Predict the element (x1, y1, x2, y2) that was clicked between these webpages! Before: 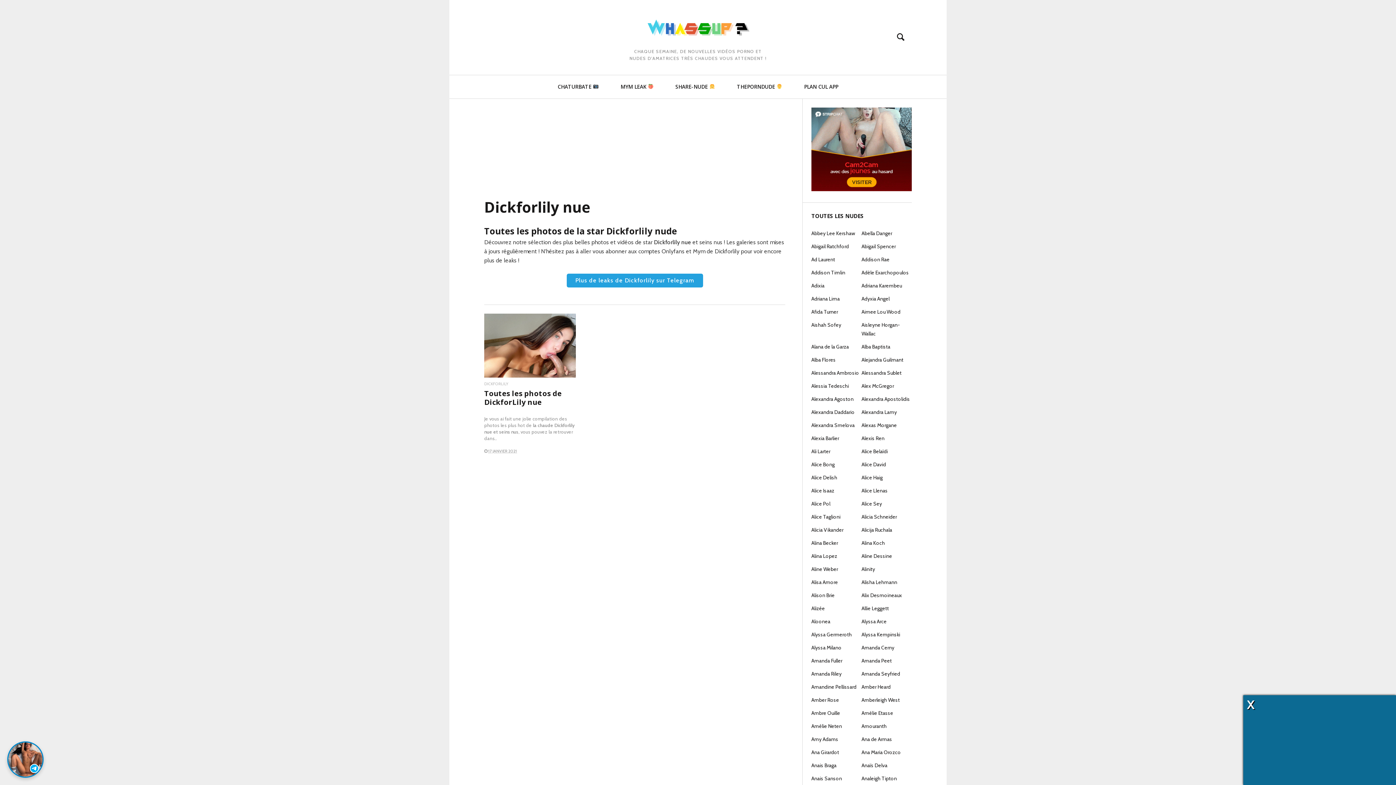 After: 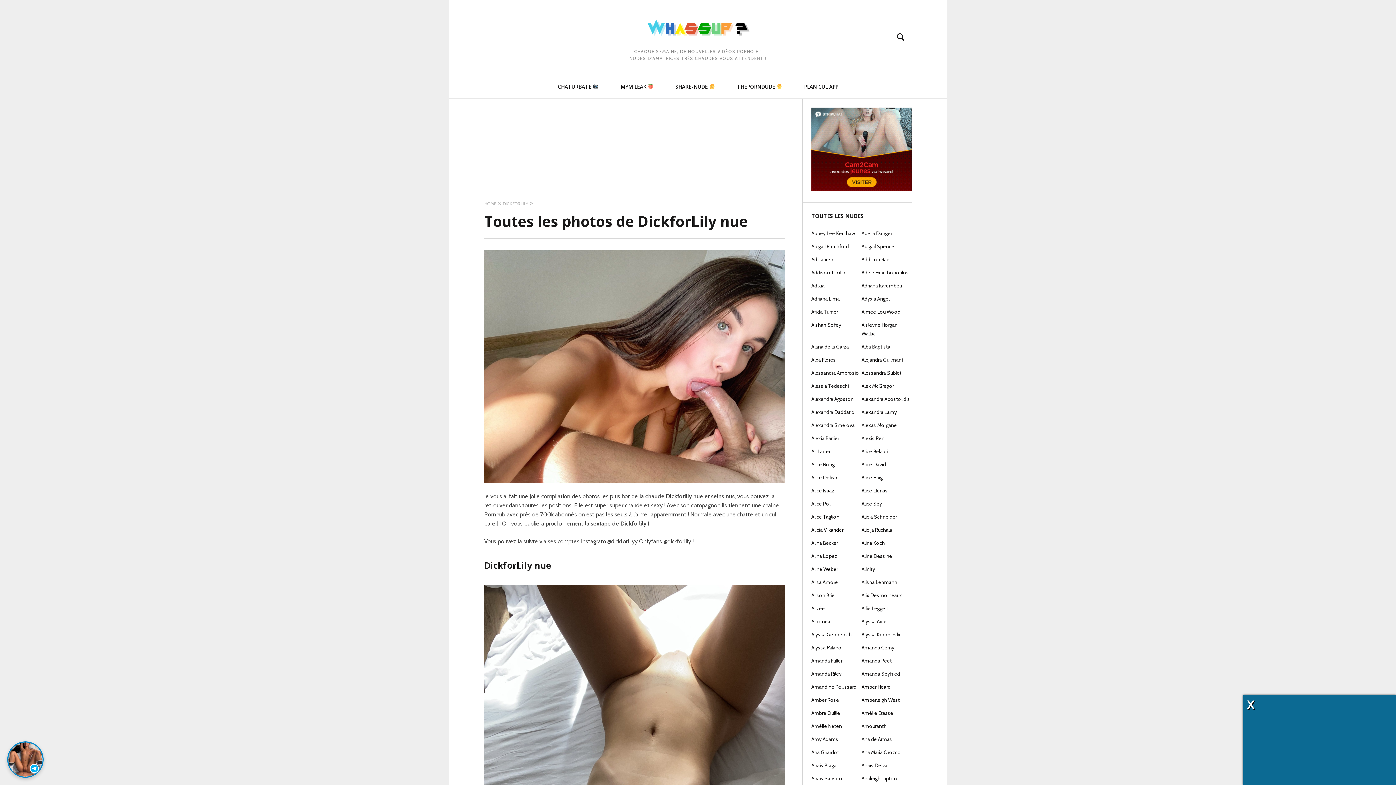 Action: label: Je vous ai fait une jolie compilation des photos les plus hot de la chaude Dickforlily nue et seins nus, vous pouvez la retrouver dans.. bbox: (484, 415, 575, 441)